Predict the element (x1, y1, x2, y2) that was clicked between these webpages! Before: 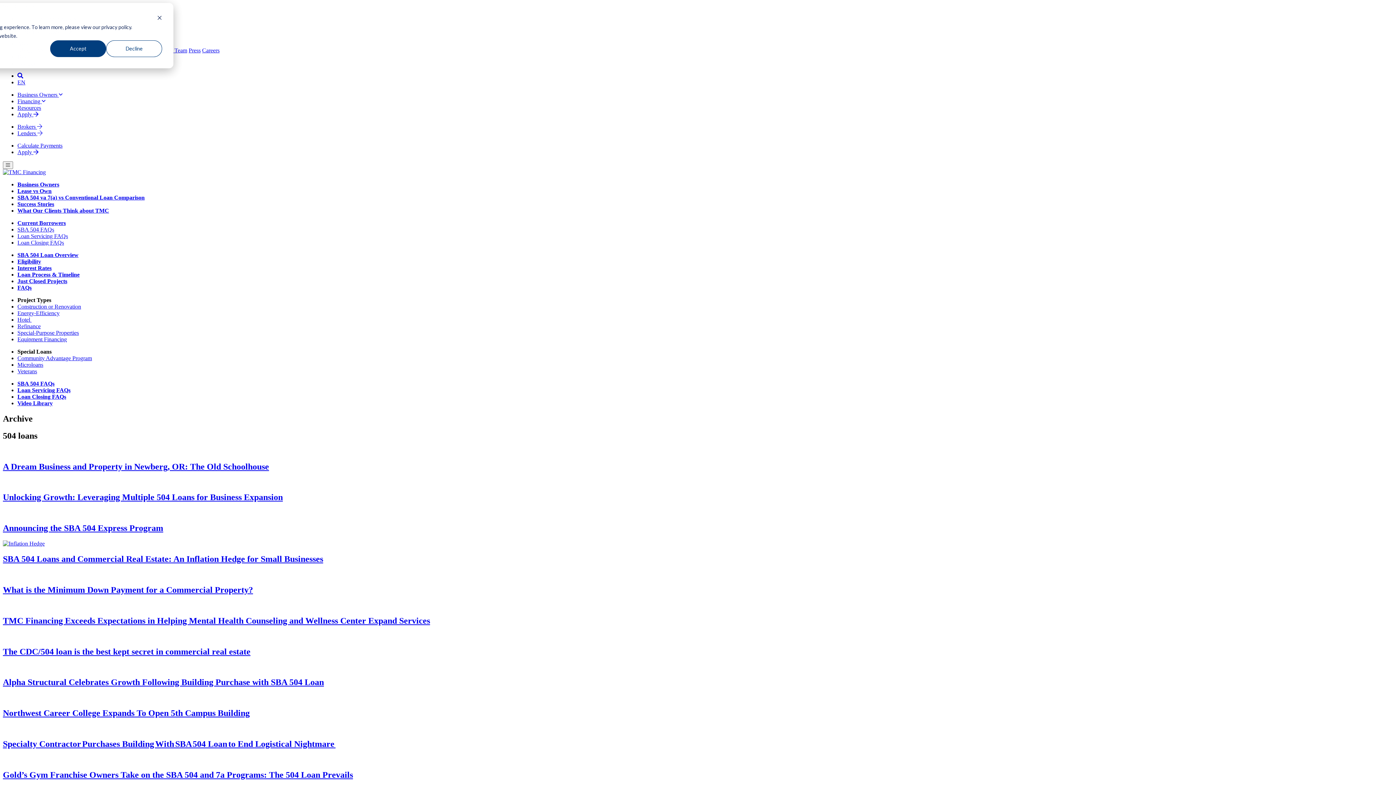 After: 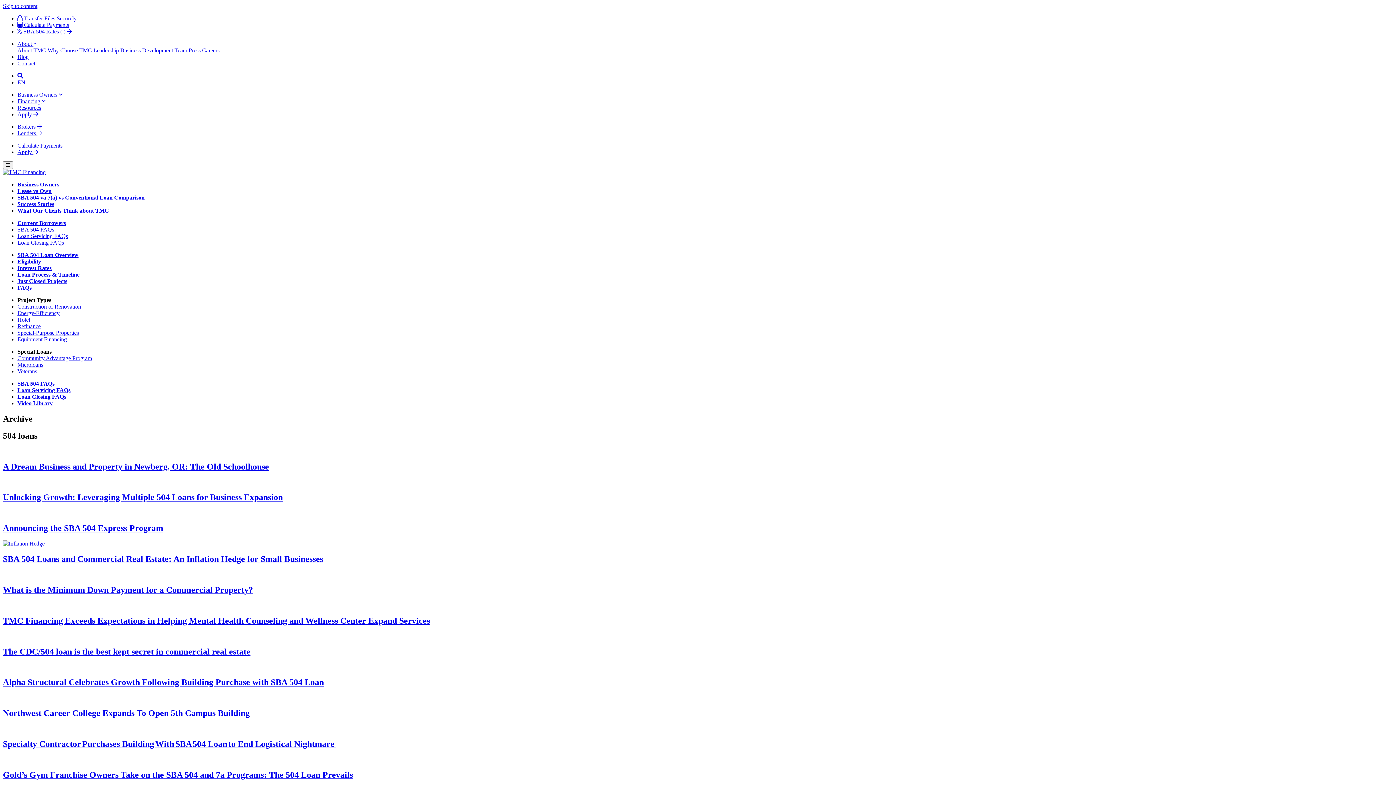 Action: label: Accept bbox: (50, 40, 106, 57)